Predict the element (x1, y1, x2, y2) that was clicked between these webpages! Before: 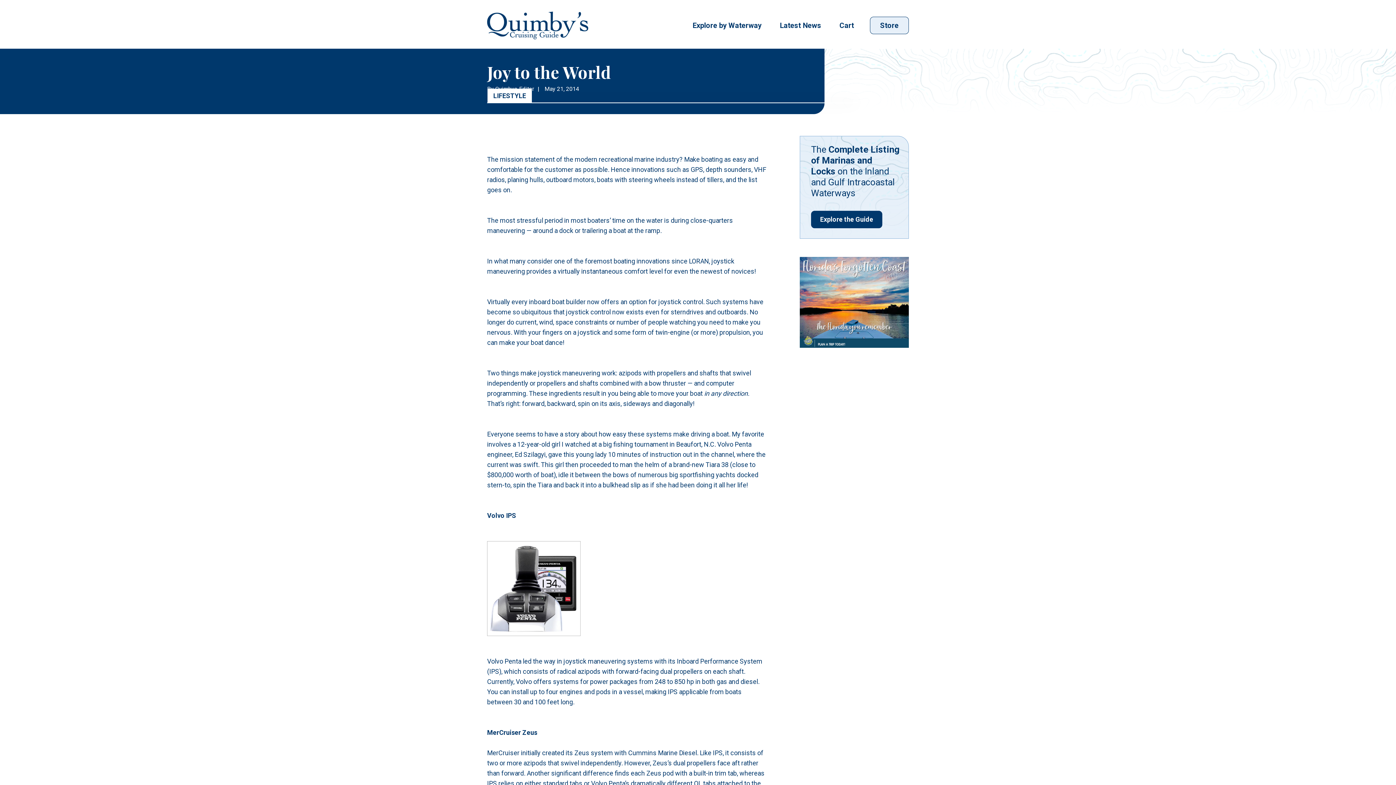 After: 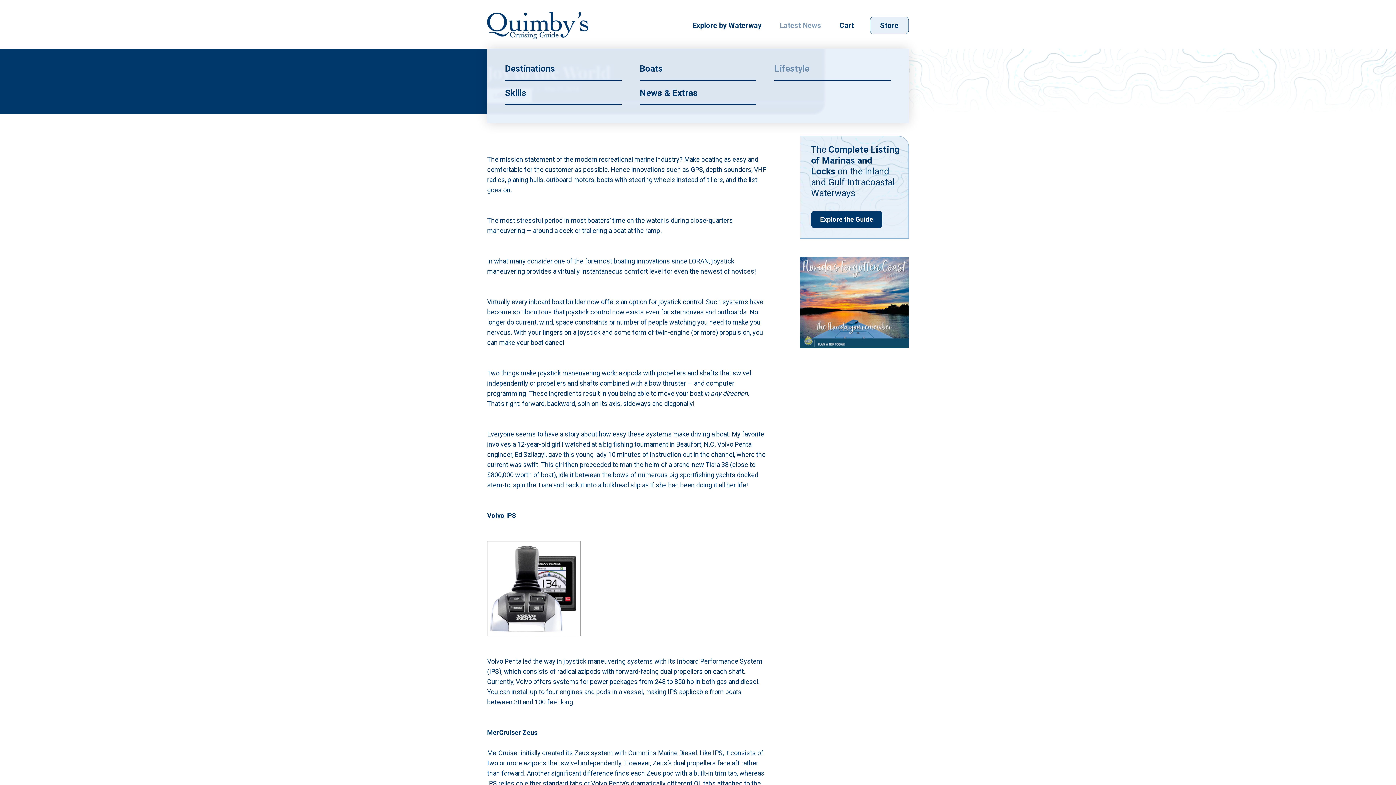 Action: label: Latest News bbox: (780, 21, 821, 29)